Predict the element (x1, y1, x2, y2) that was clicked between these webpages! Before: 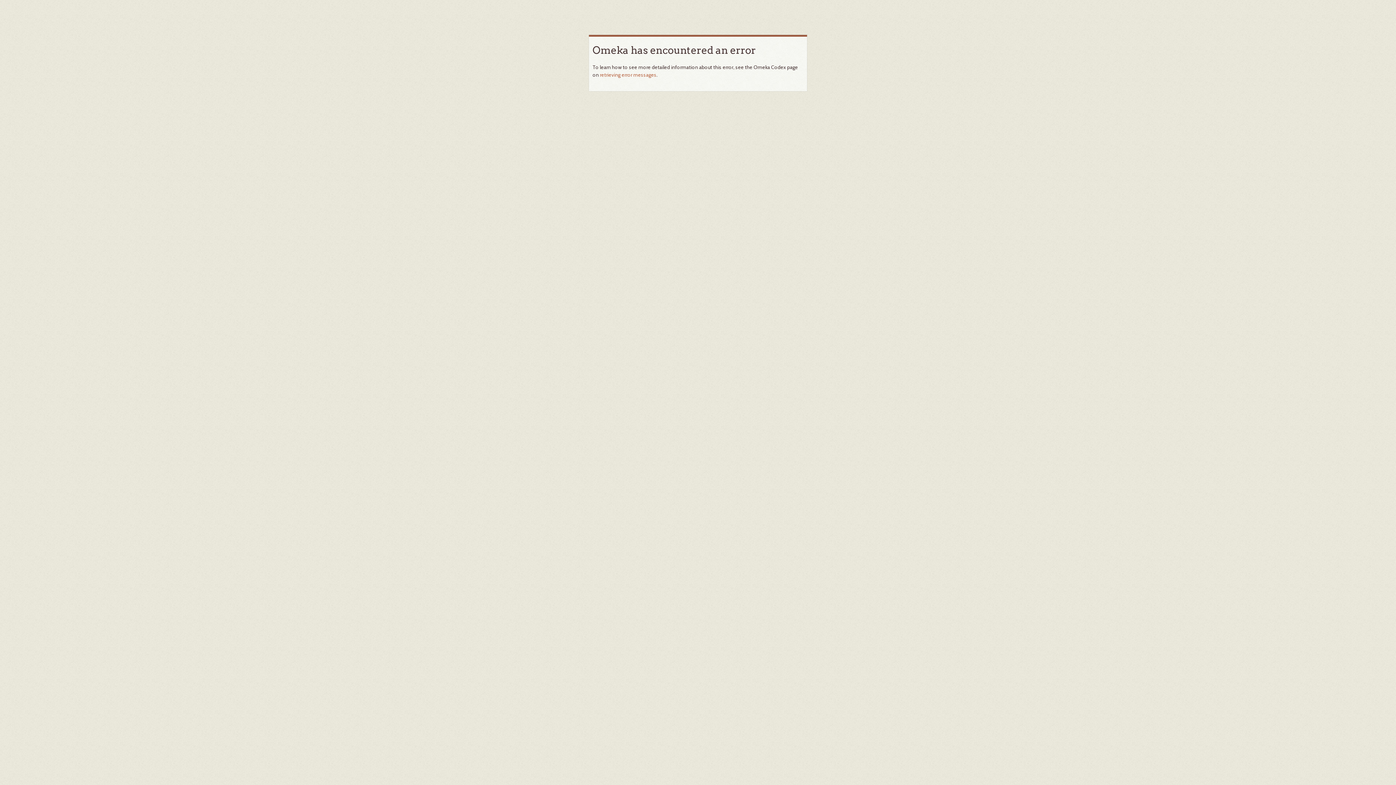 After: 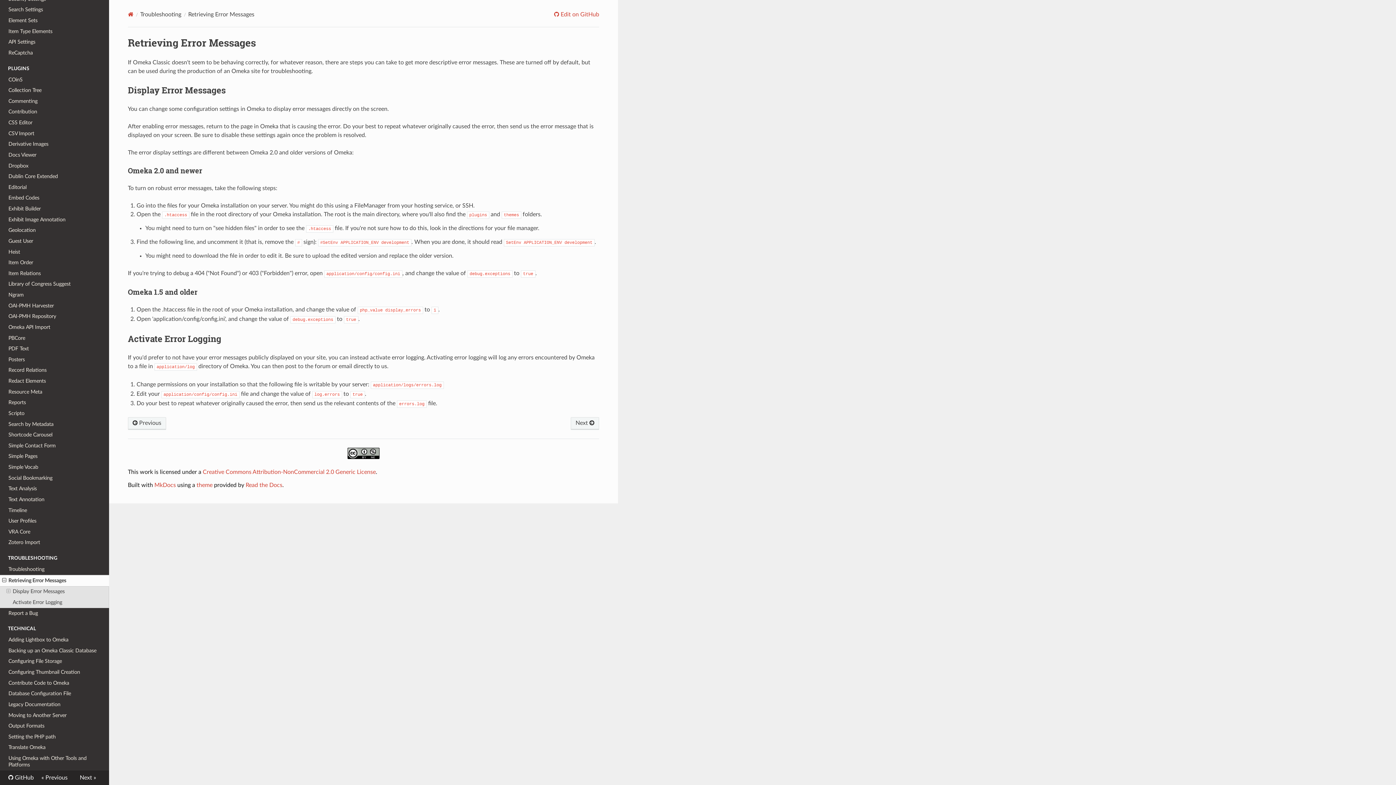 Action: bbox: (600, 71, 656, 78) label: retrieving error messages